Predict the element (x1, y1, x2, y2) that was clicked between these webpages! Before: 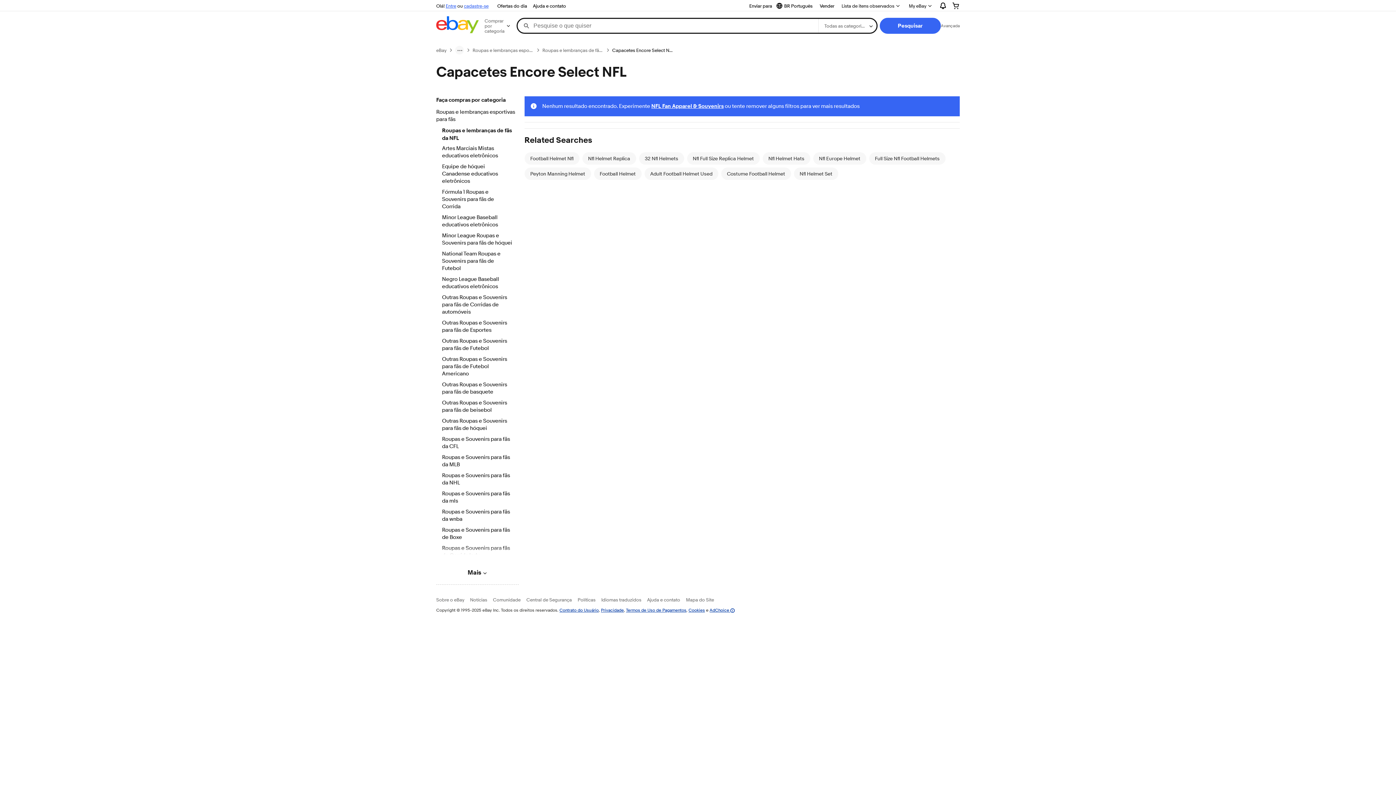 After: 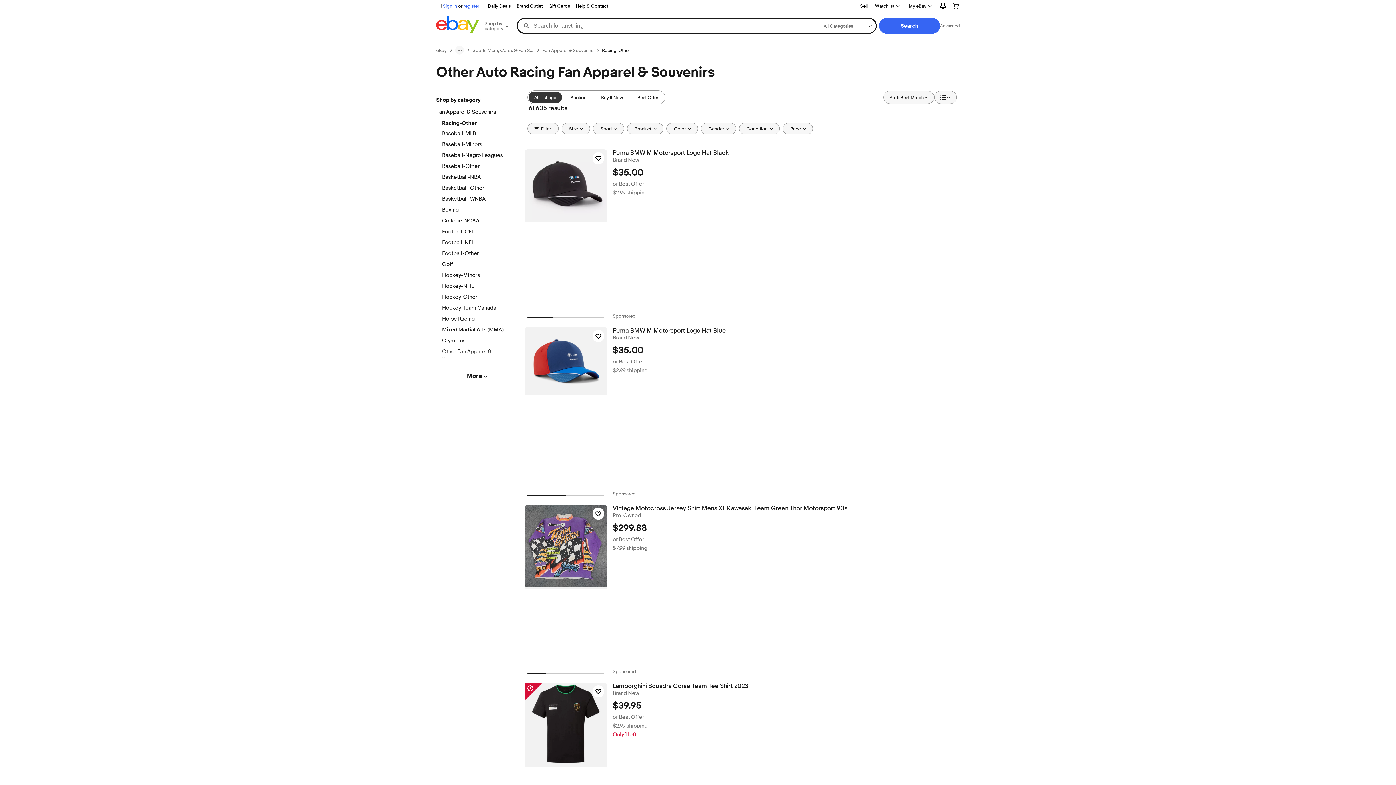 Action: label: Outras Roupas e Souvenirs para fãs de Corridas de automóveis bbox: (442, 294, 512, 316)